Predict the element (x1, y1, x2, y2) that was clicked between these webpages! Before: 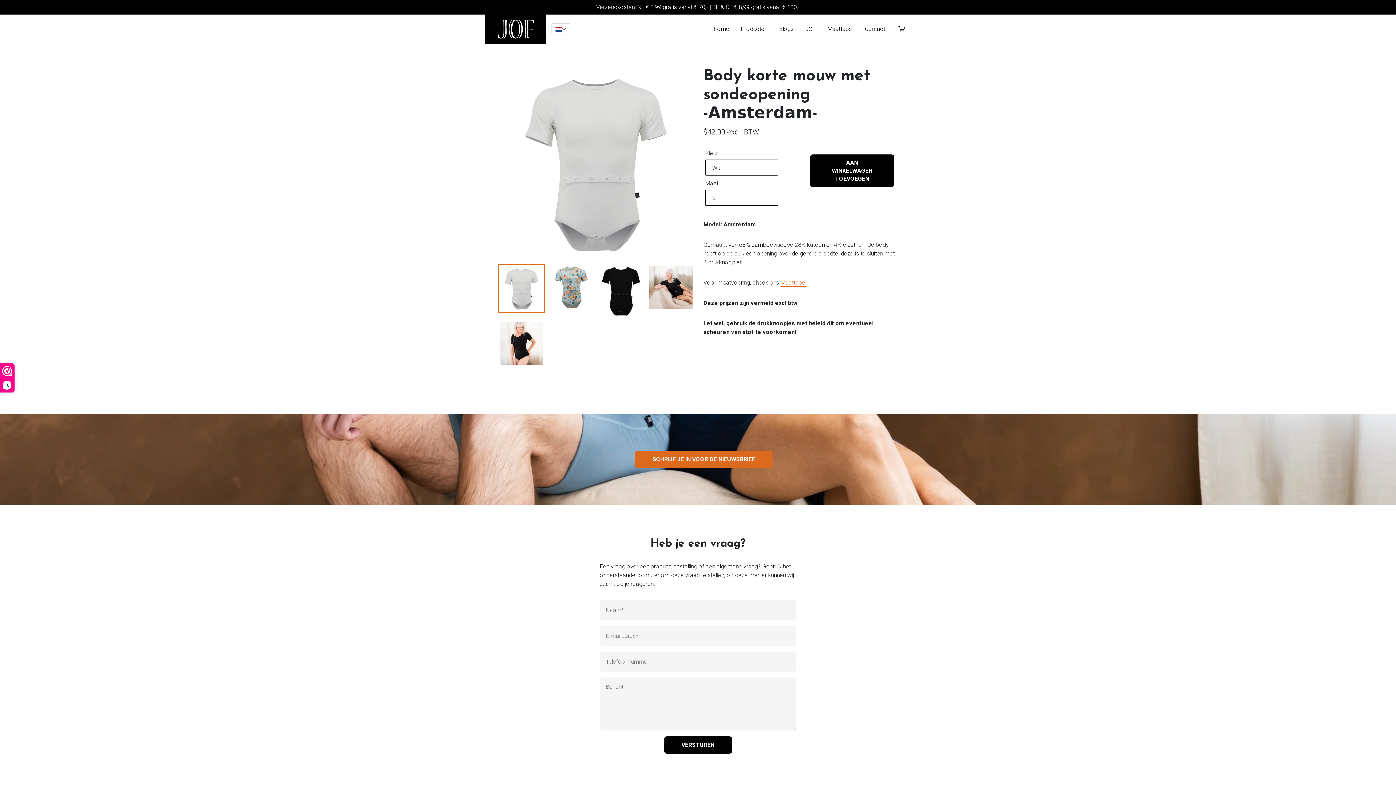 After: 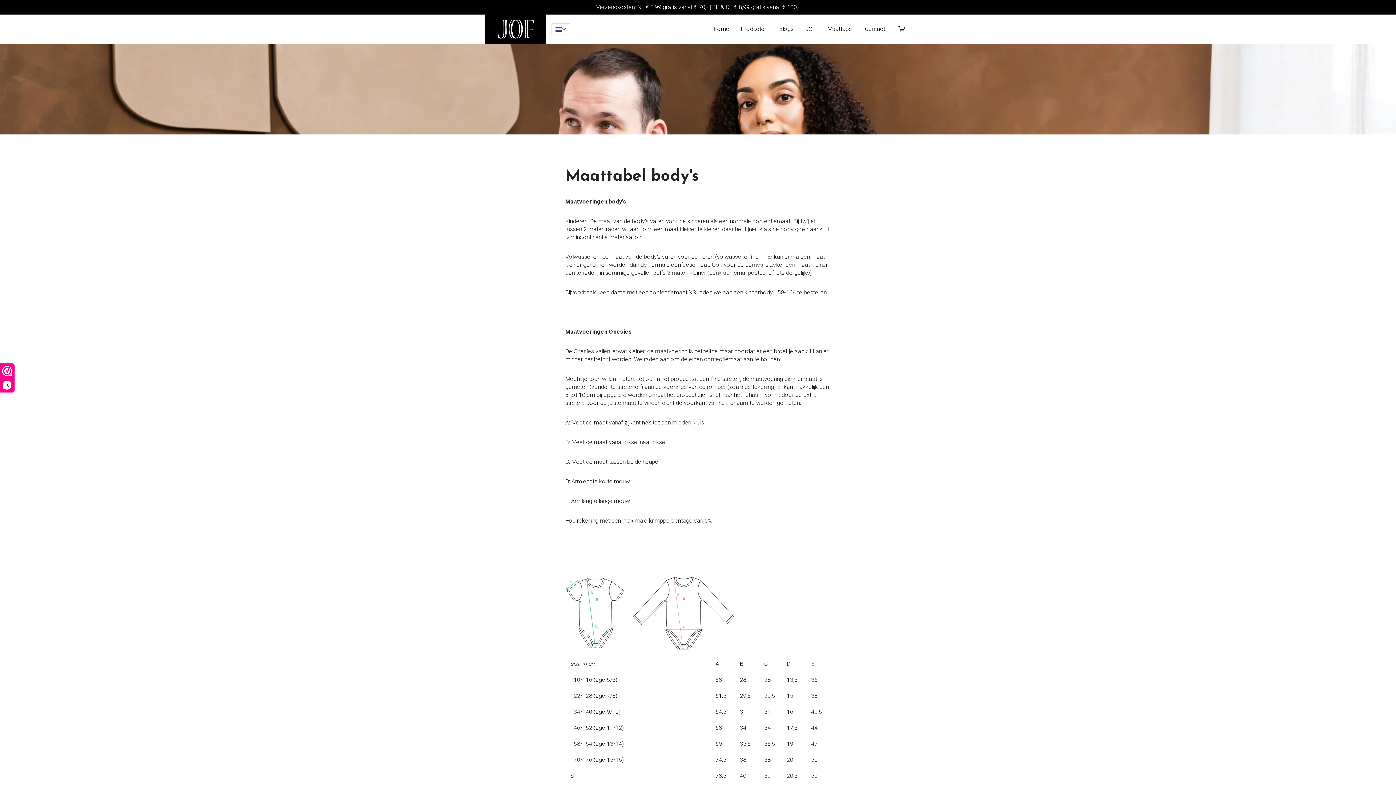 Action: bbox: (780, 279, 806, 286) label: Maattabel